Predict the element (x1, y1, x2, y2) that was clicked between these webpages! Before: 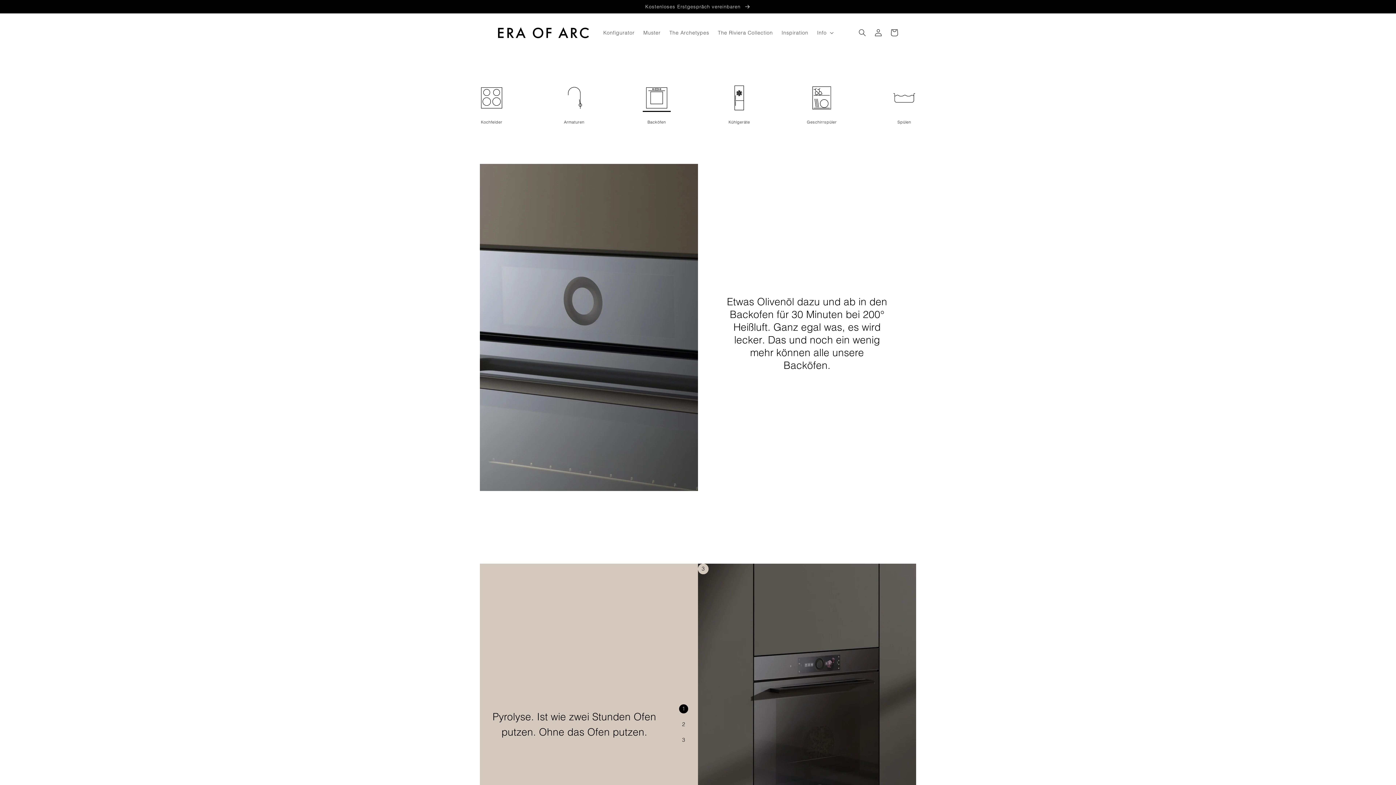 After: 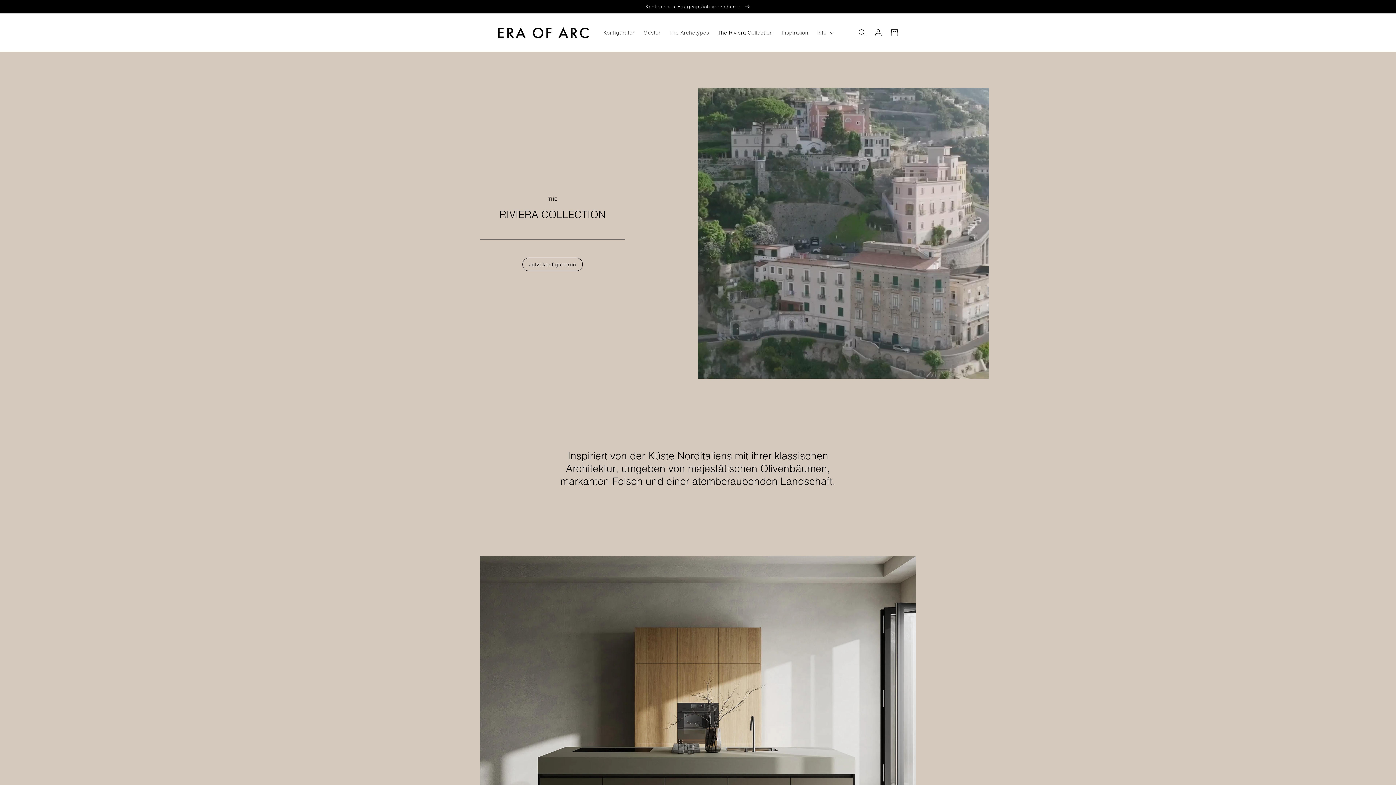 Action: label: The Riviera Collection bbox: (713, 24, 777, 40)